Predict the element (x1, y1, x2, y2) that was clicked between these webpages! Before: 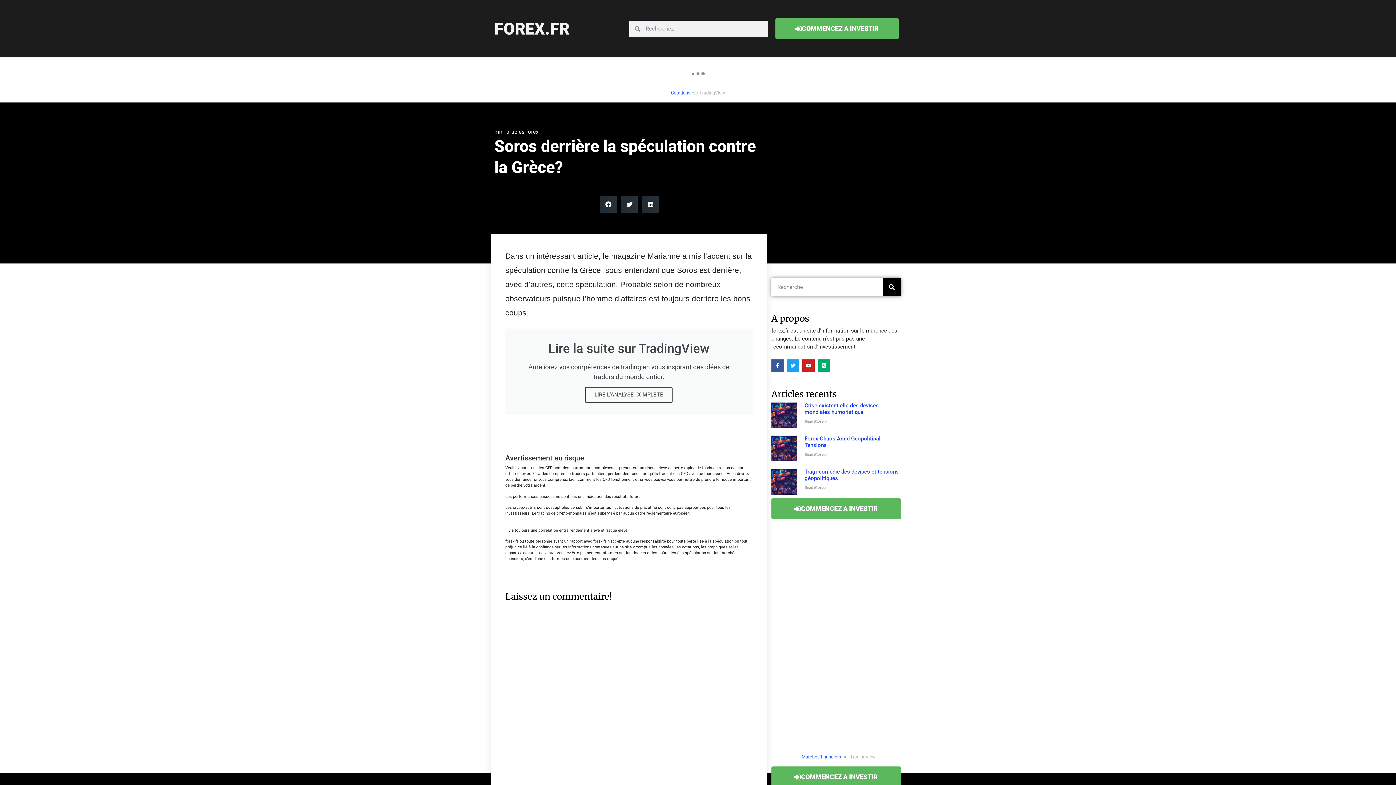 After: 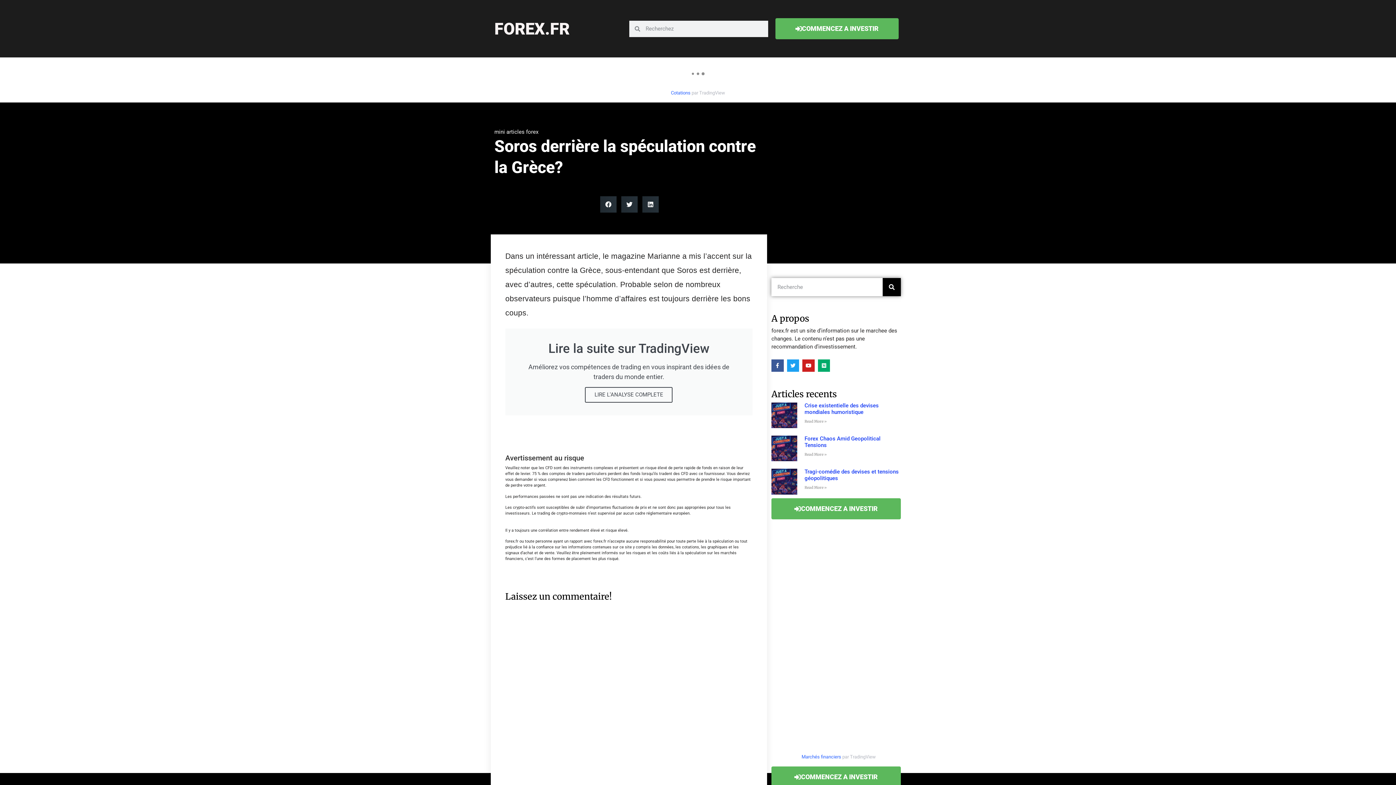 Action: bbox: (775, 18, 898, 39) label: COMMENCEZ A INVESTIR